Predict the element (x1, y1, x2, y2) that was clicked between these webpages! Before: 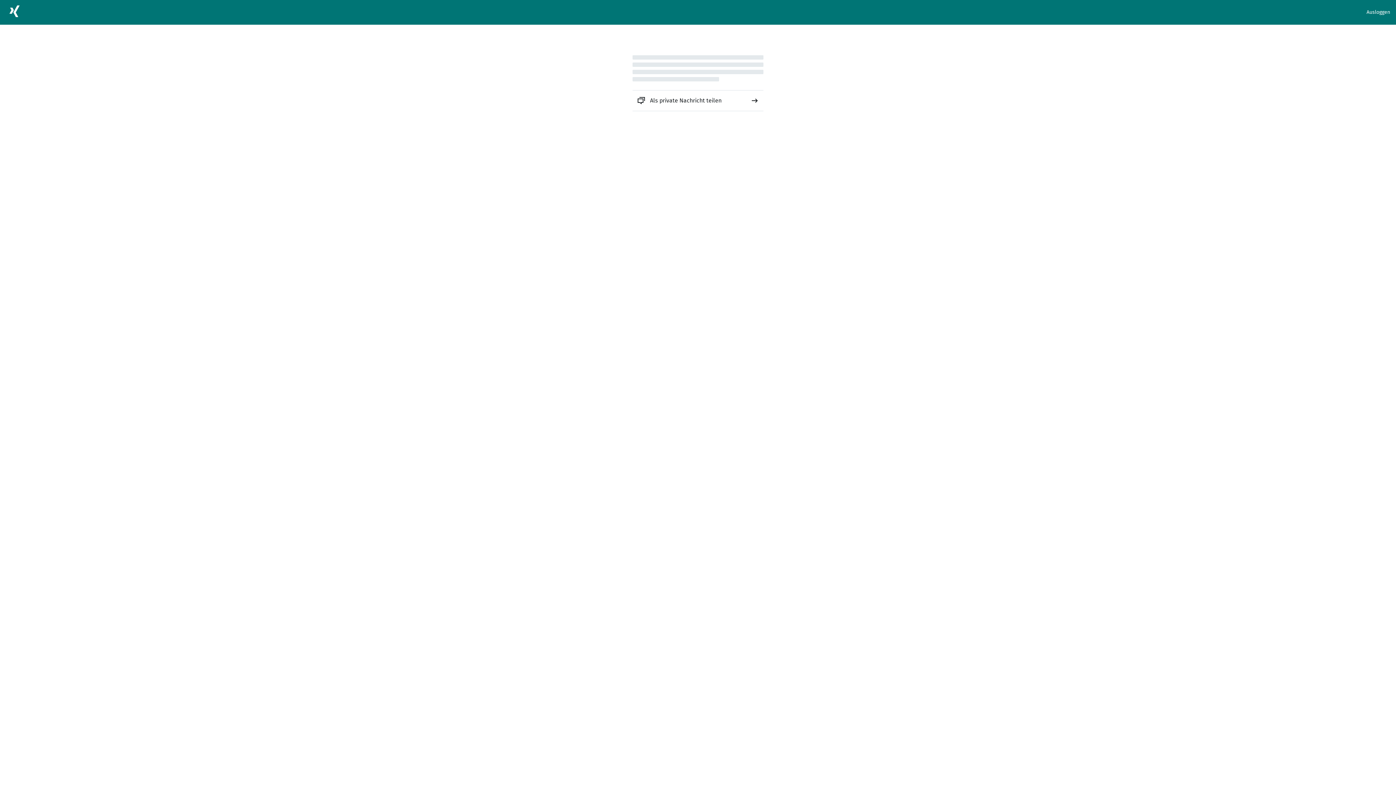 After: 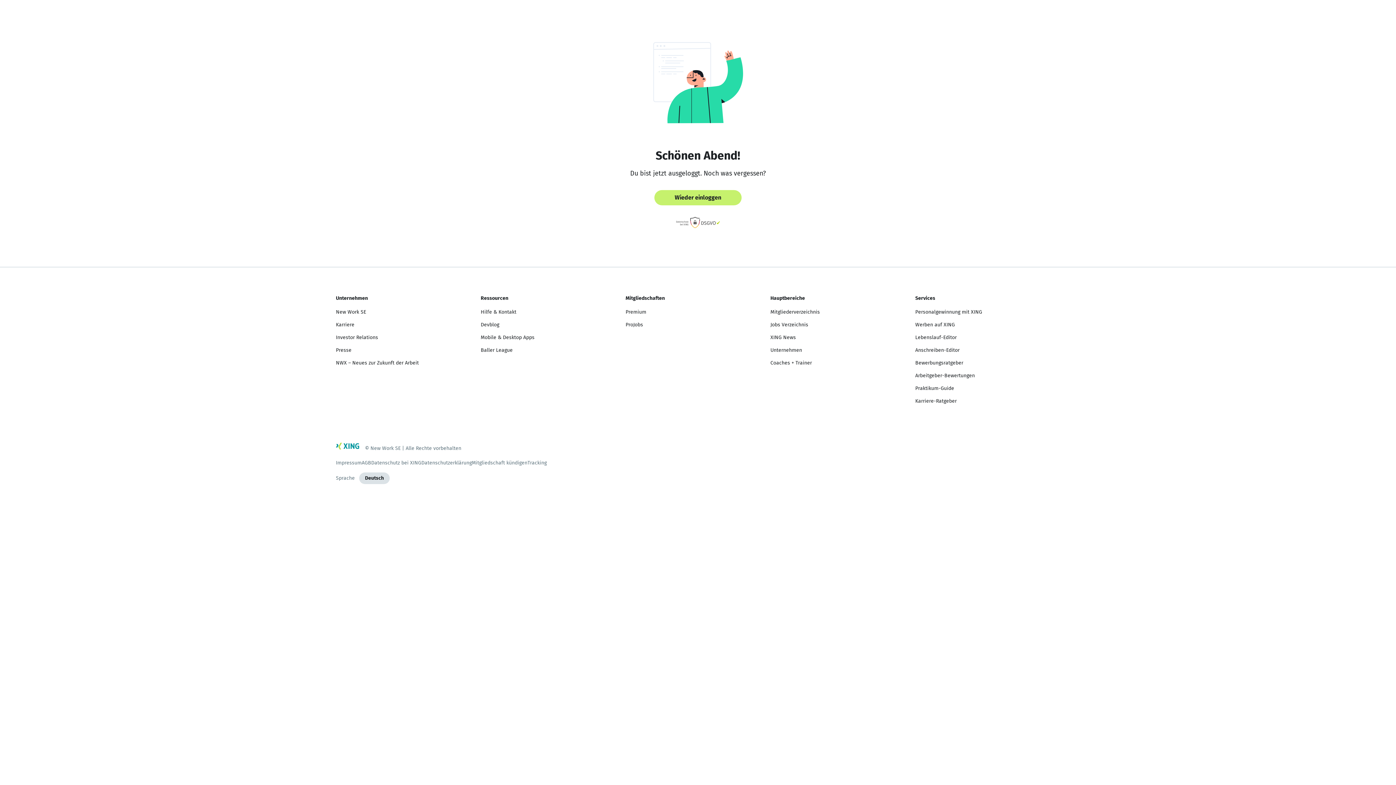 Action: bbox: (1366, 8, 1390, 16) label: Ausloggen